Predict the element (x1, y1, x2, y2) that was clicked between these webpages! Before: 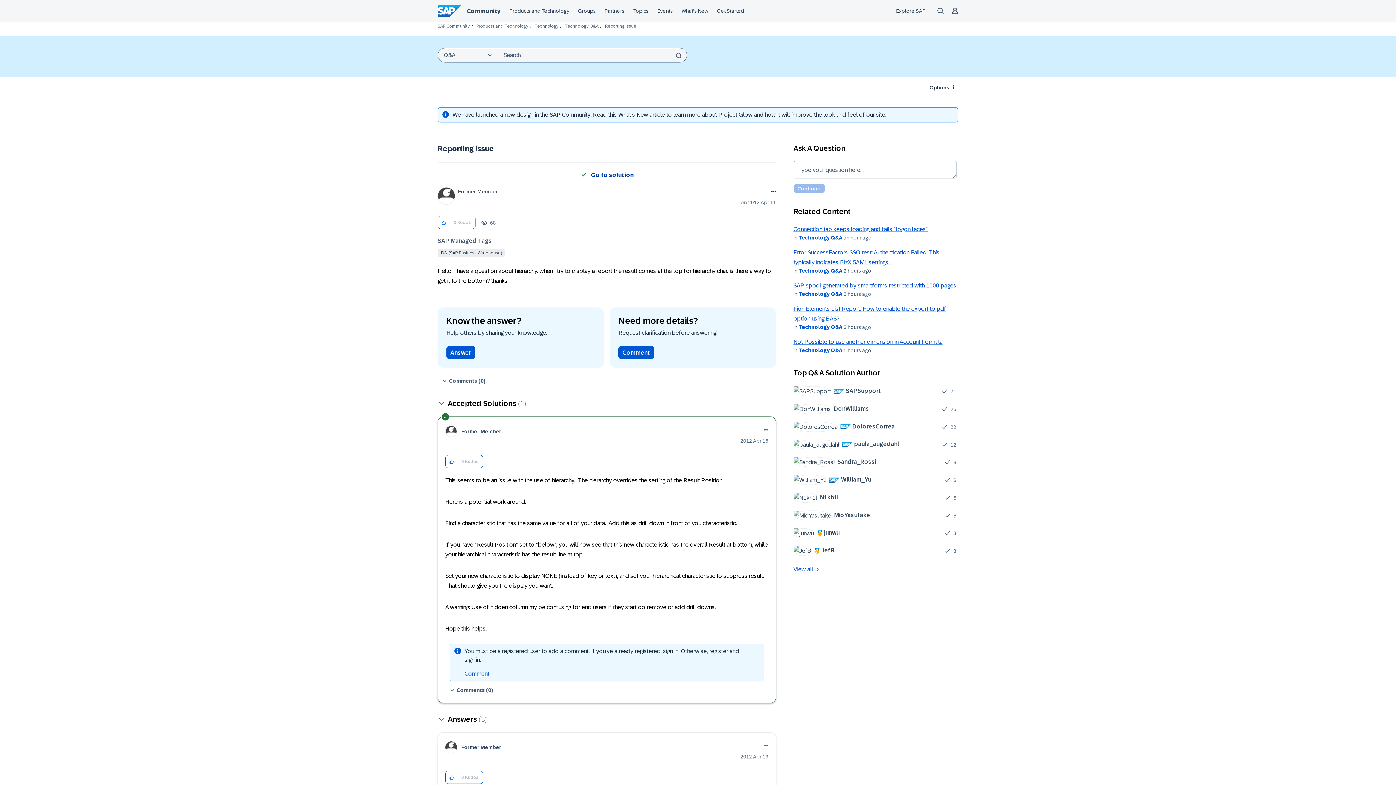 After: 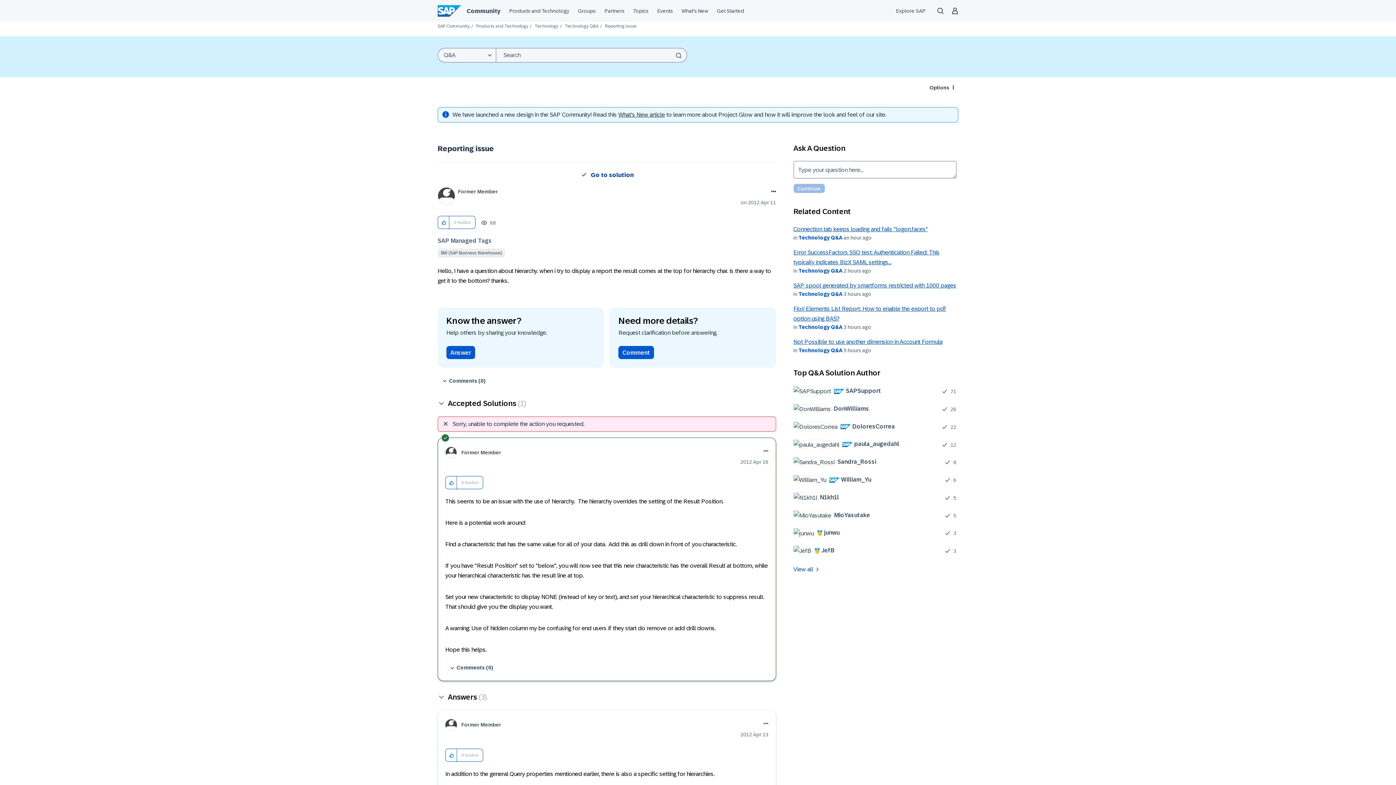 Action: bbox: (445, 455, 457, 468) label: Click here to give kudos to this post.